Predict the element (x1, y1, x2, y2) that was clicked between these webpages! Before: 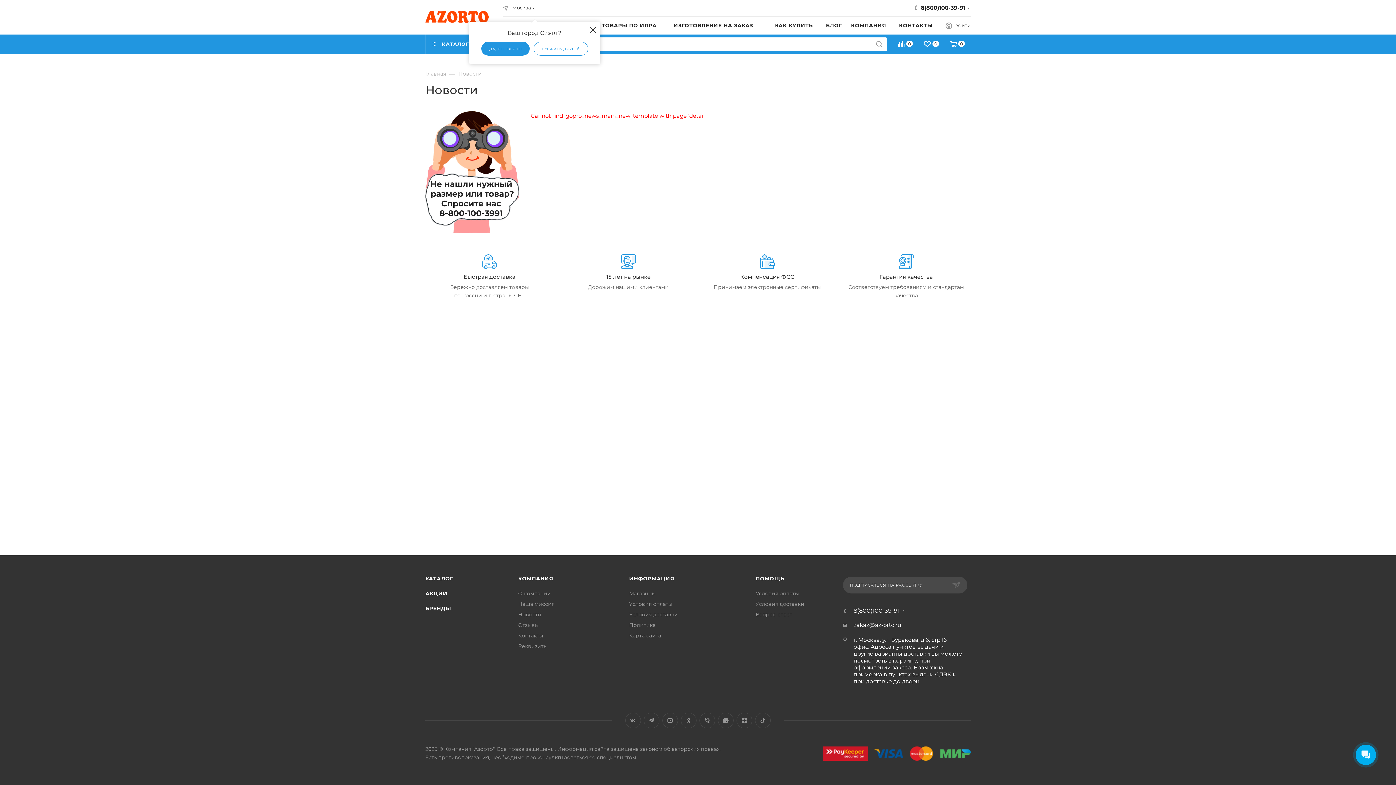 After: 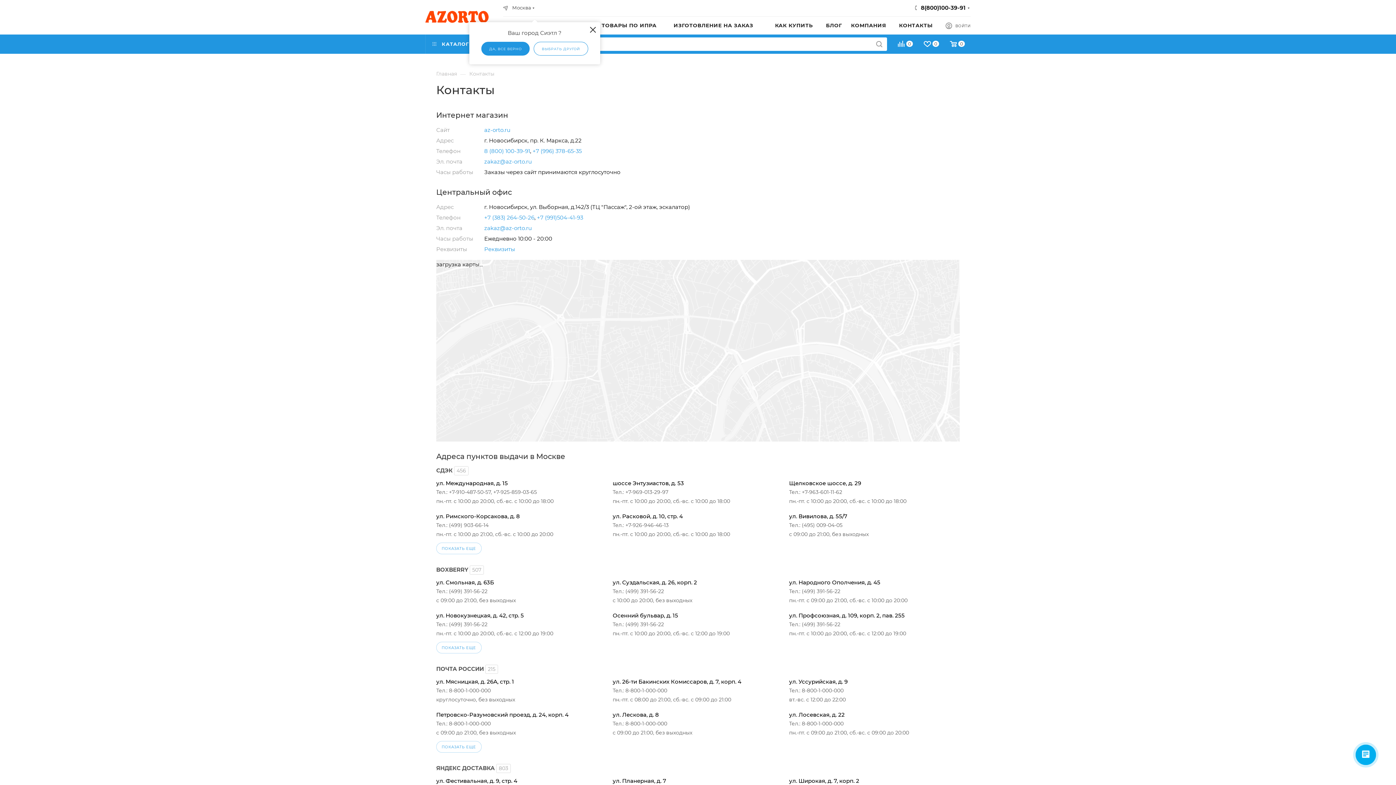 Action: label: КОНТАКТЫ bbox: (899, 16, 945, 34)